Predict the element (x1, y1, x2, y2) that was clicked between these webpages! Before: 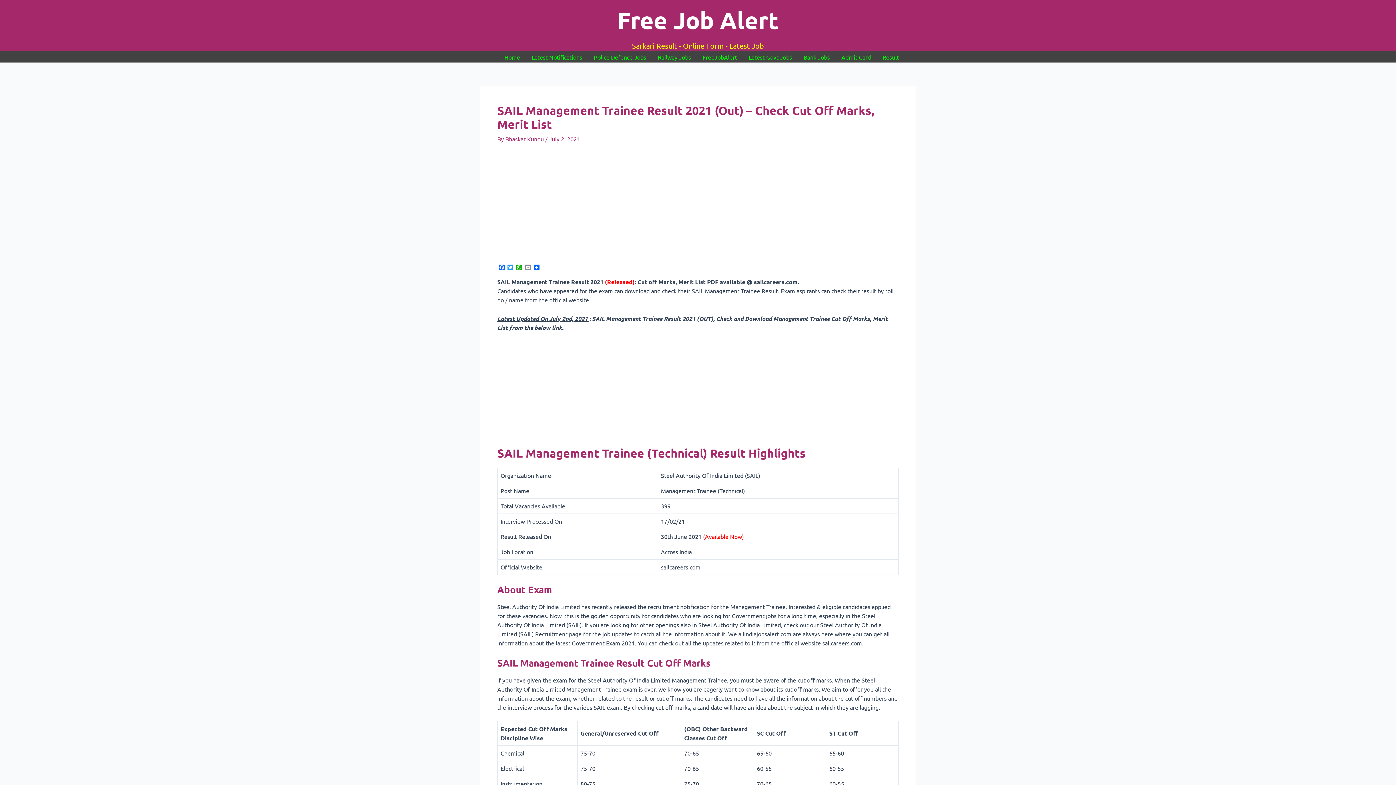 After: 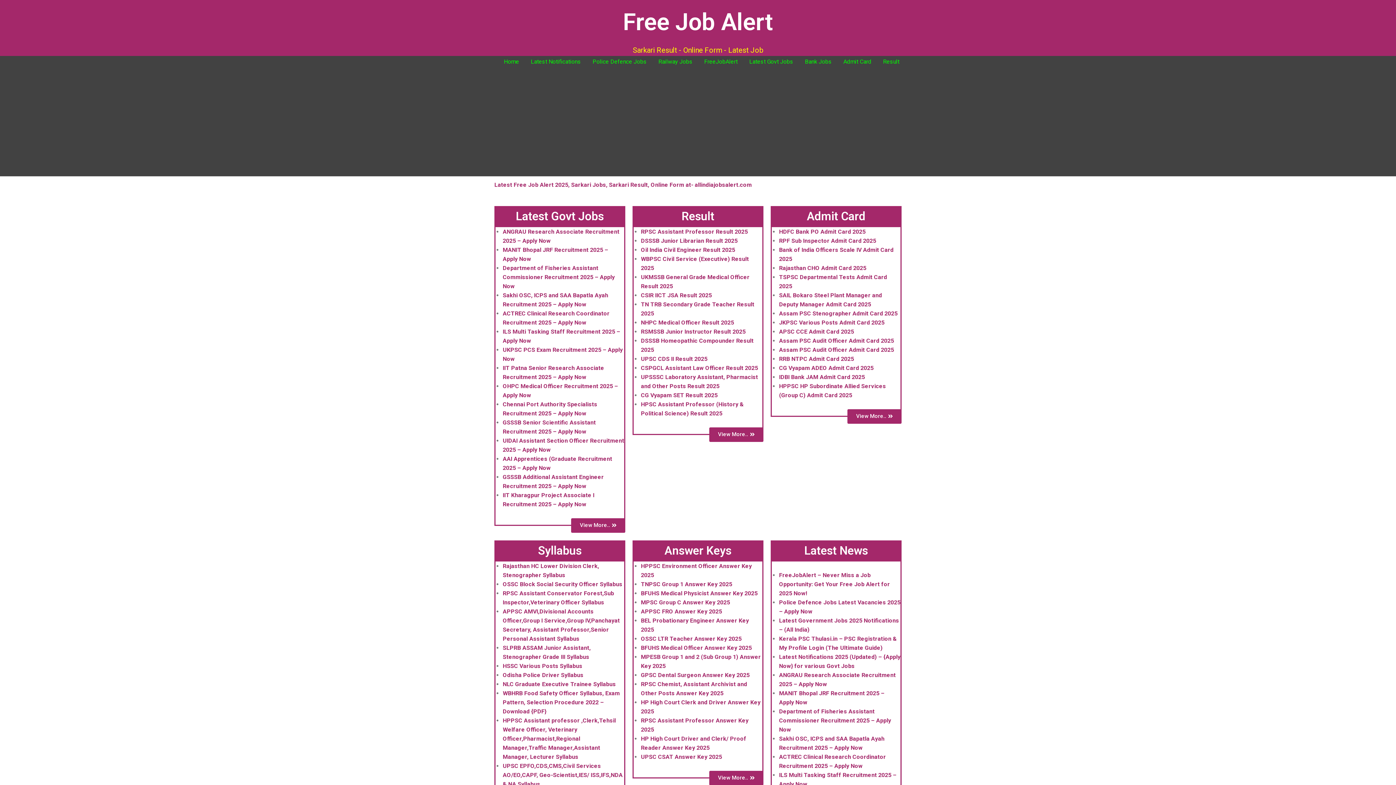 Action: bbox: (498, 51, 526, 62) label: Home